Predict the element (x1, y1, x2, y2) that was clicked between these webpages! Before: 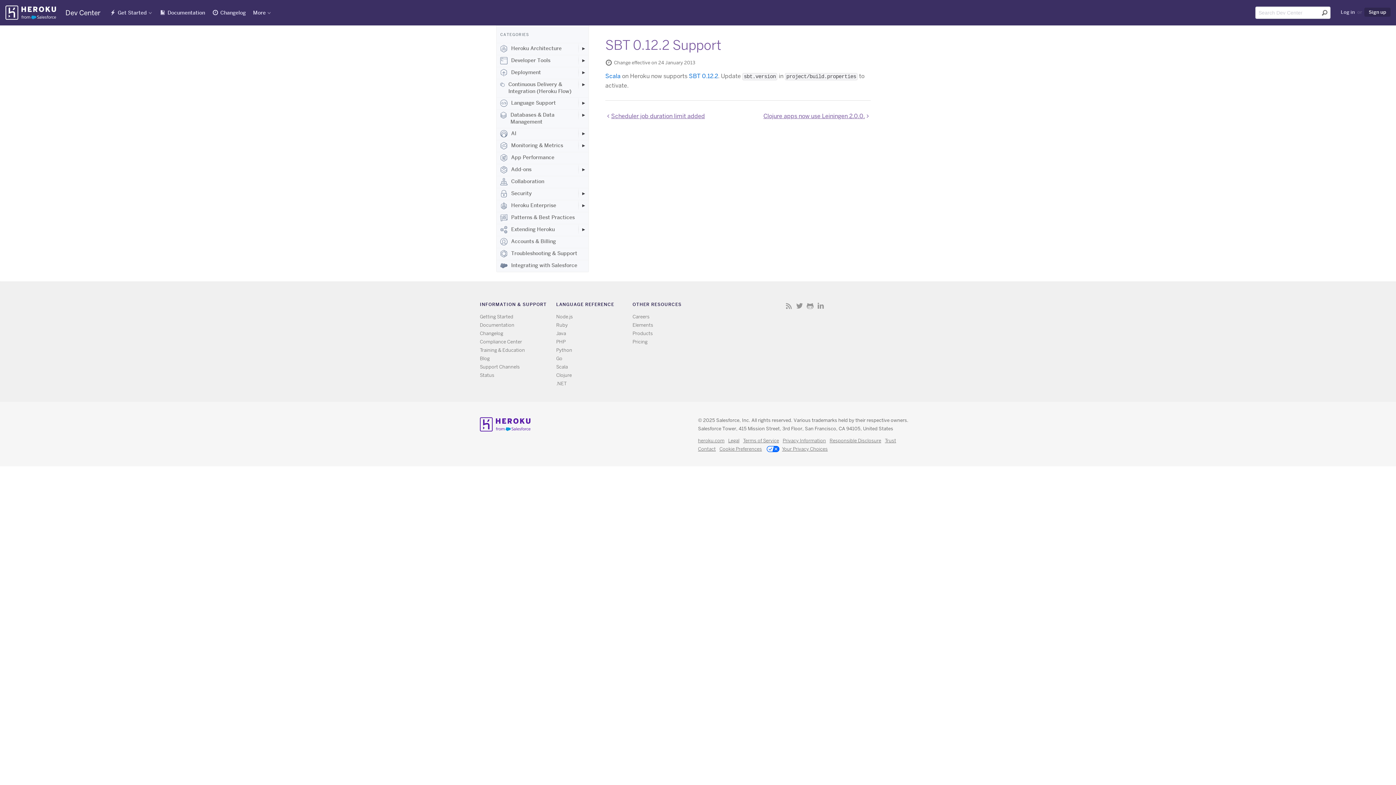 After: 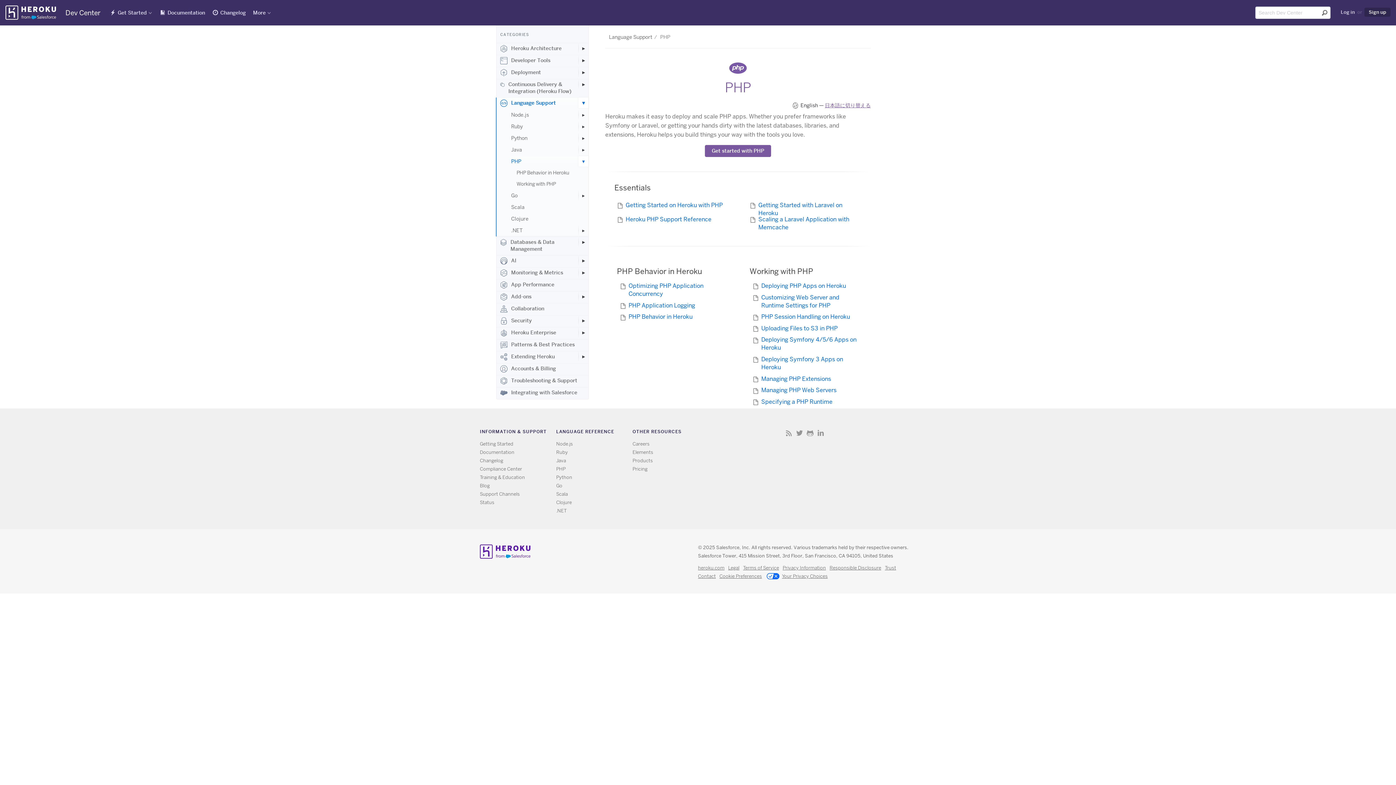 Action: bbox: (556, 339, 565, 344) label: All PHP documentation